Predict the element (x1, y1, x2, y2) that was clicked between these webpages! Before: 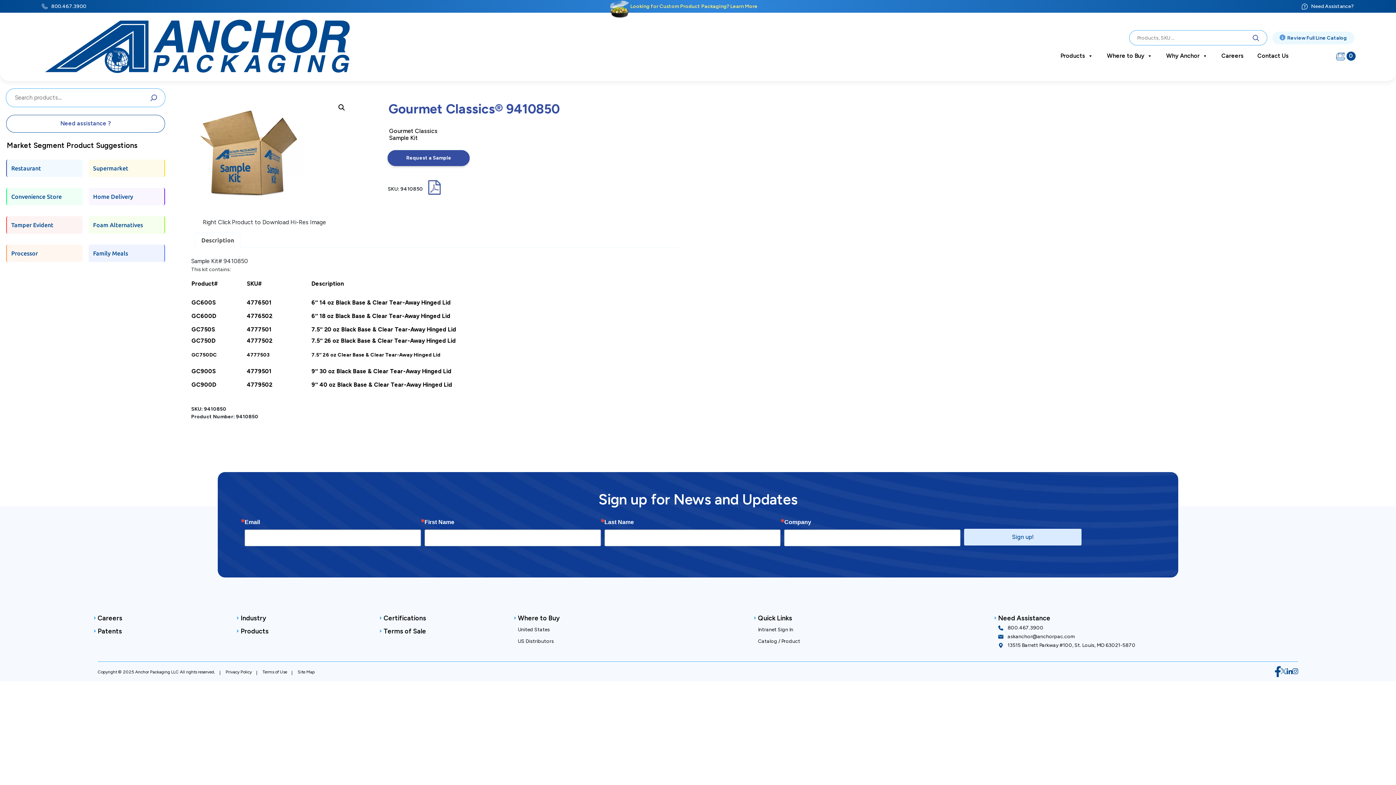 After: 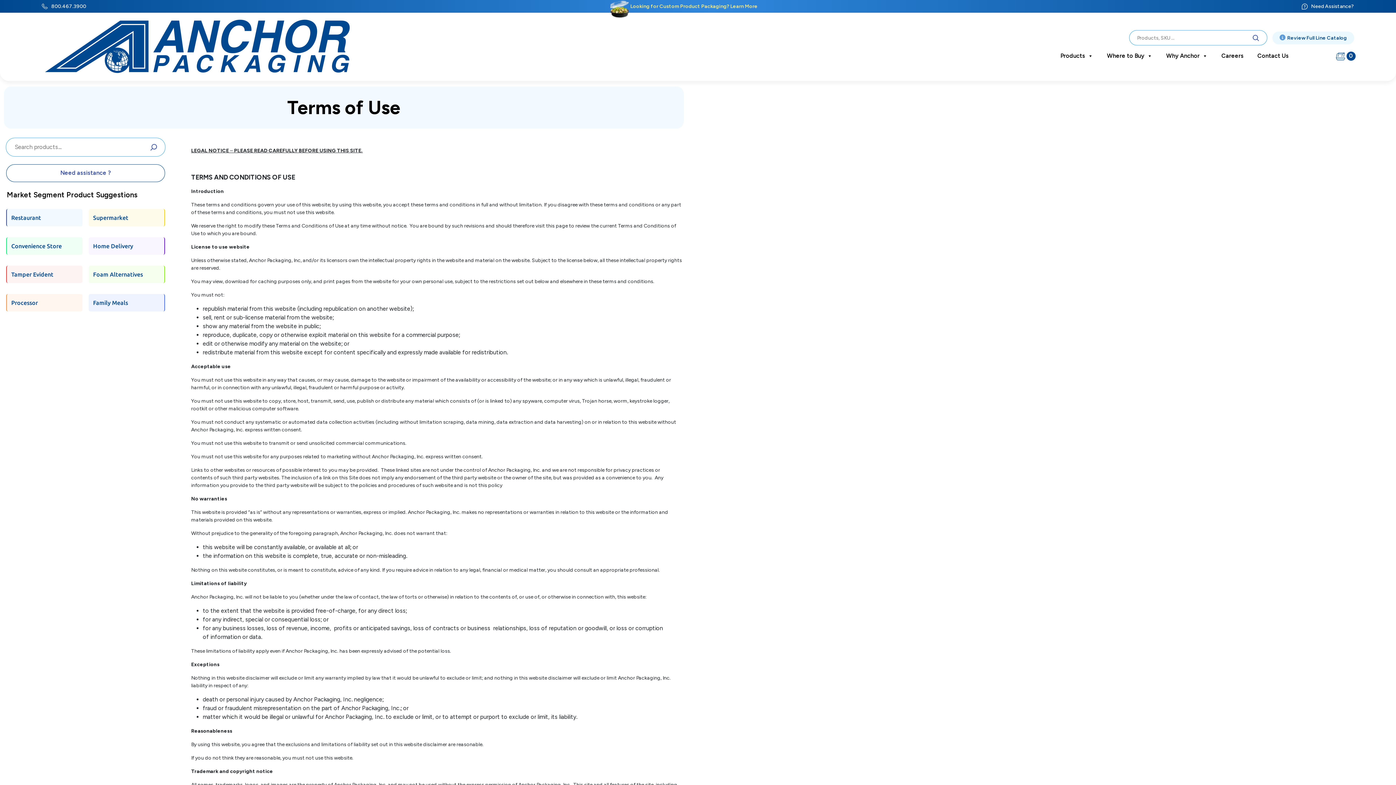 Action: label: Terms of Use bbox: (262, 669, 287, 675)